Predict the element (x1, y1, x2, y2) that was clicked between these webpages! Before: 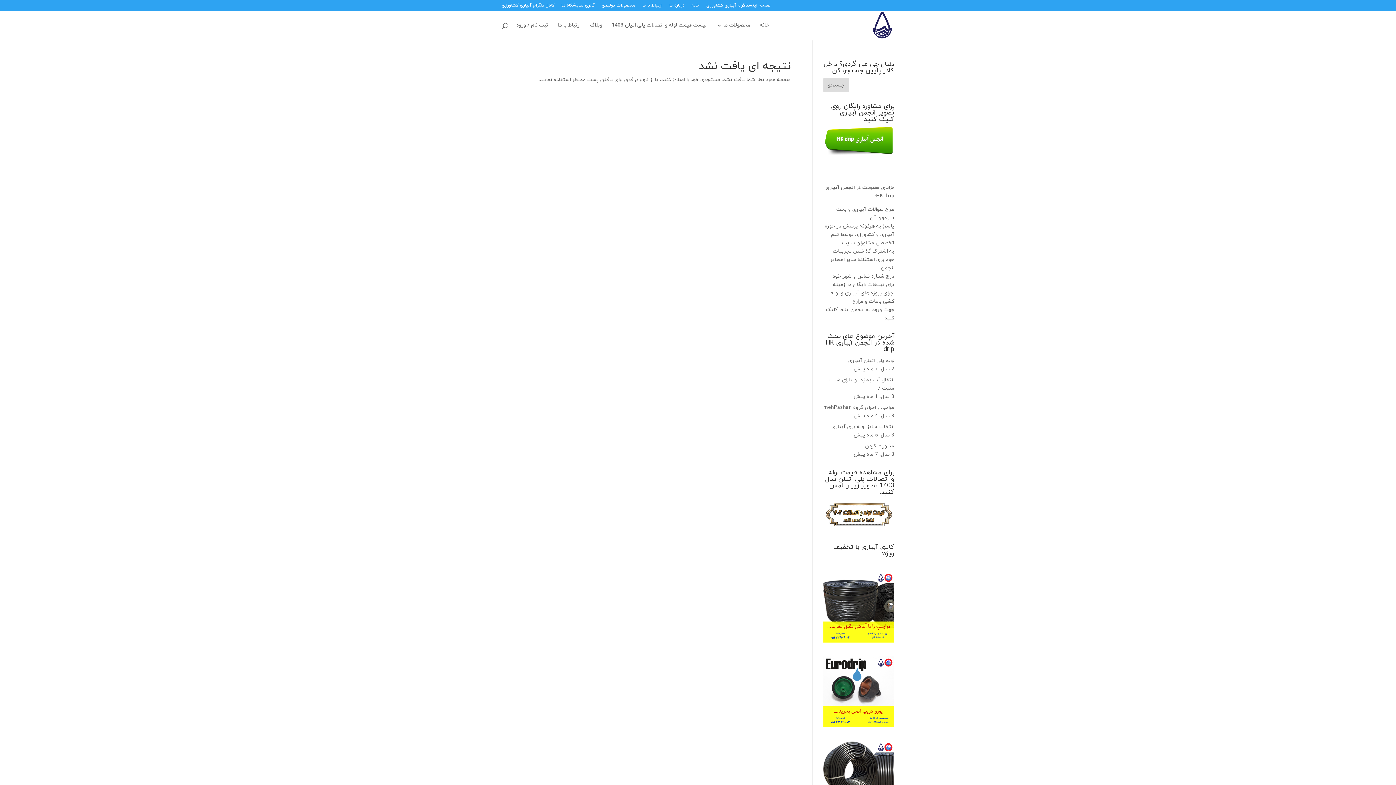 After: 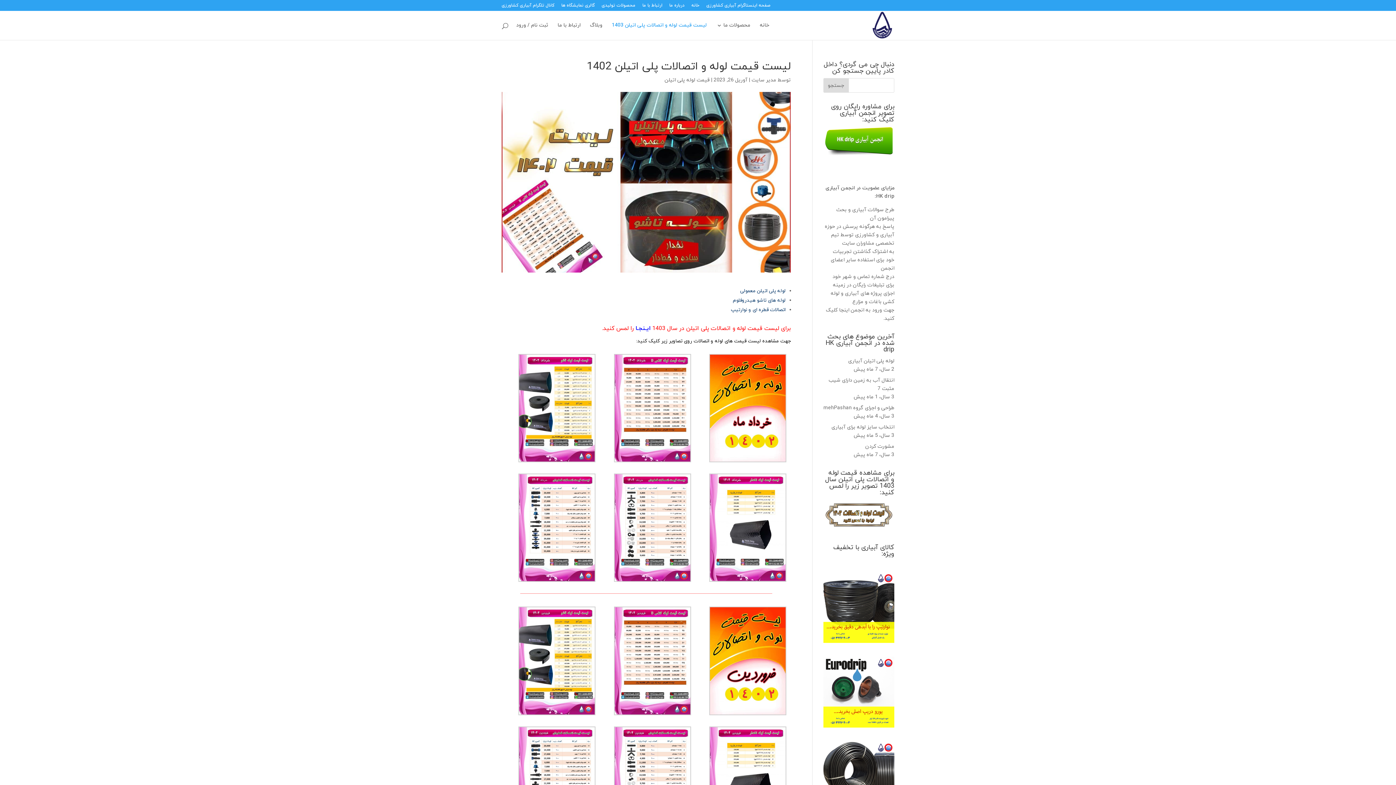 Action: label: لیست قیمت لوله و اتصالات پلی اتیلن 1403 bbox: (612, 22, 706, 40)